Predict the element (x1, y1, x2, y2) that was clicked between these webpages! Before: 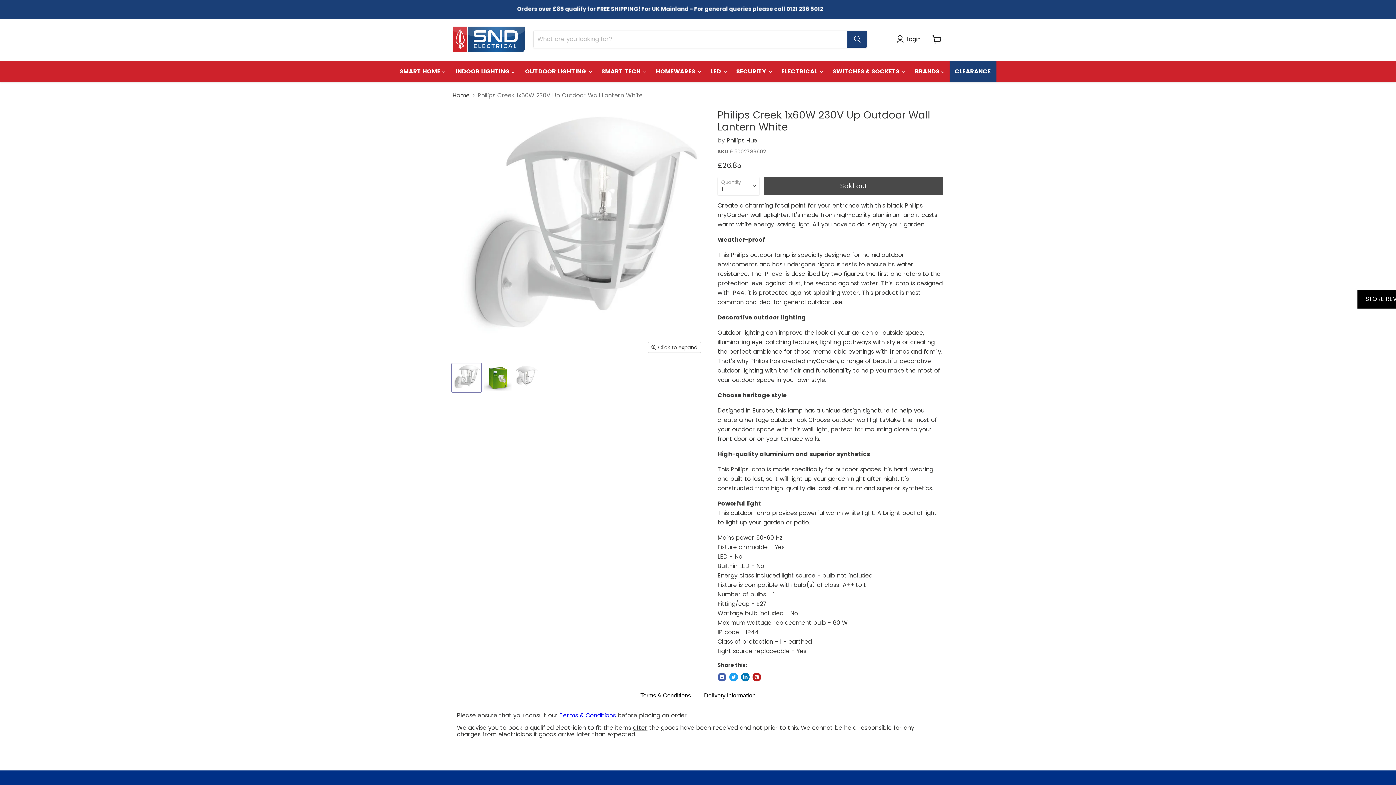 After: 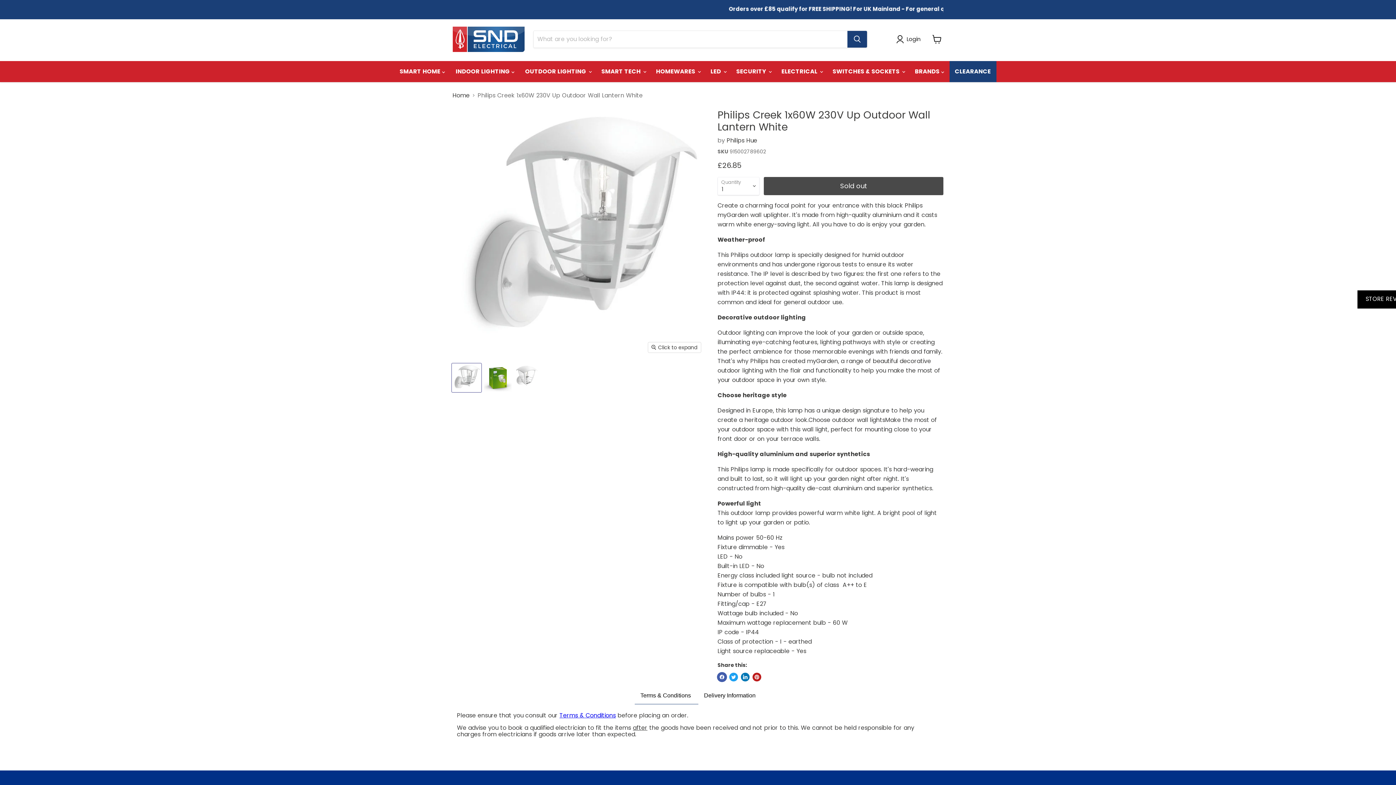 Action: label: Share on Facebook bbox: (717, 673, 726, 681)